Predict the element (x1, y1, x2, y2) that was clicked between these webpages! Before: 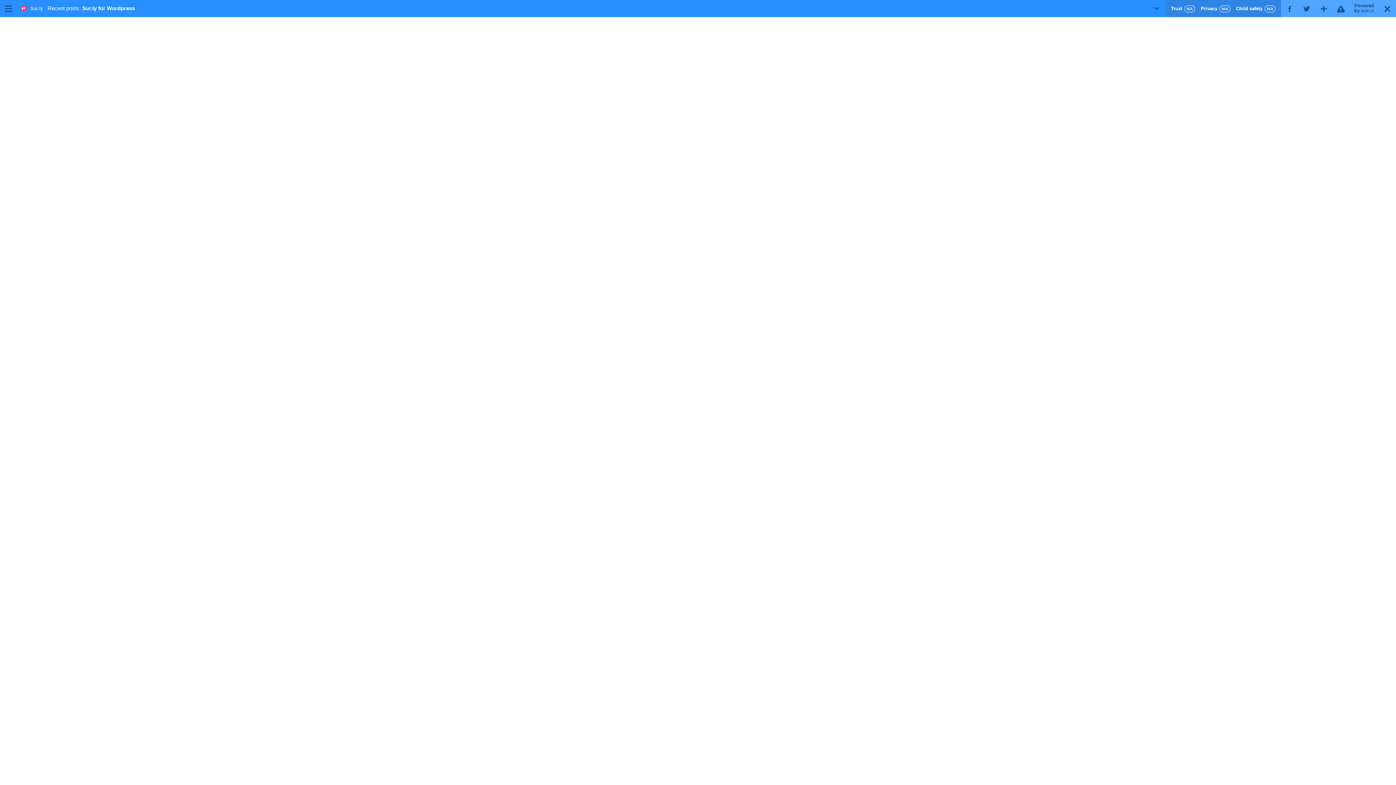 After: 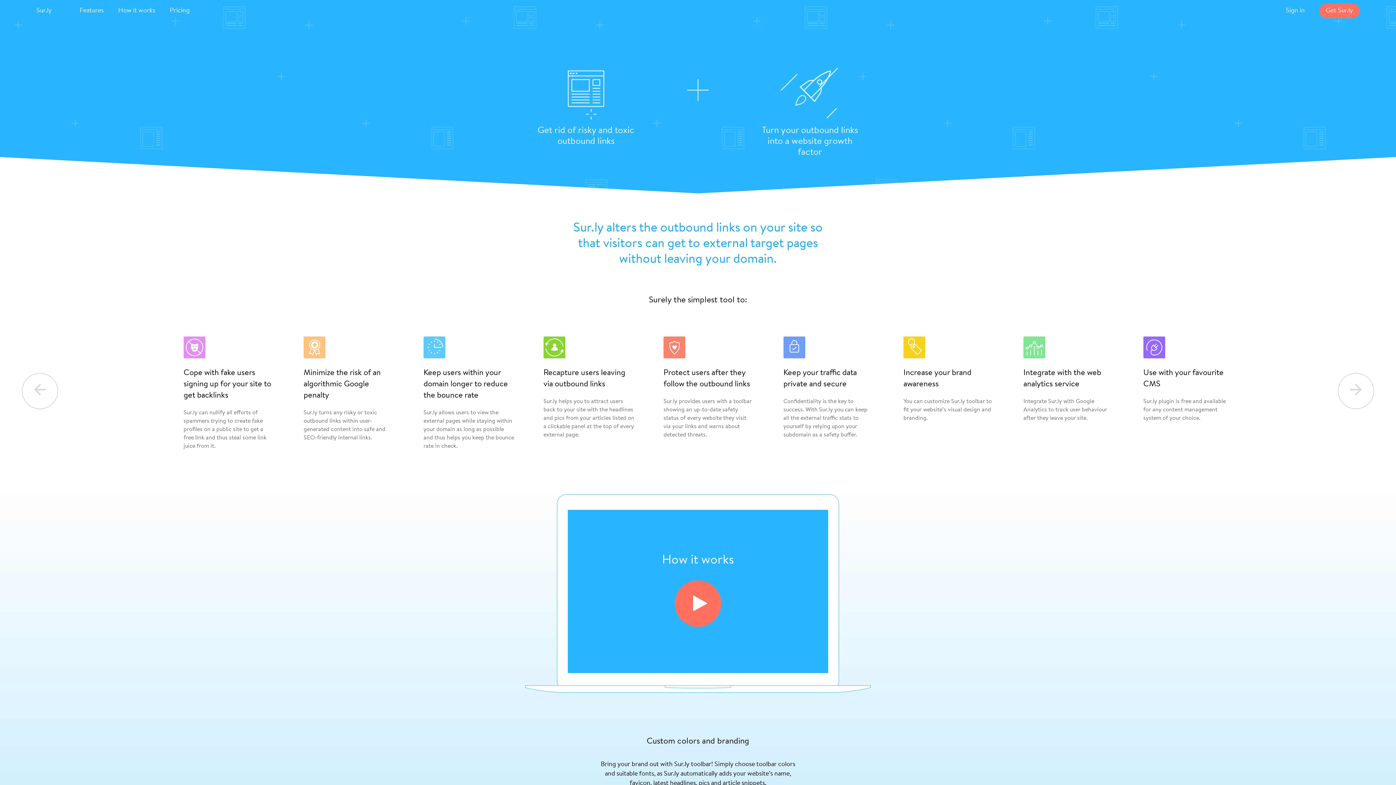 Action: bbox: (1349, 0, 1379, 17) label: Powered
by SUR.LY